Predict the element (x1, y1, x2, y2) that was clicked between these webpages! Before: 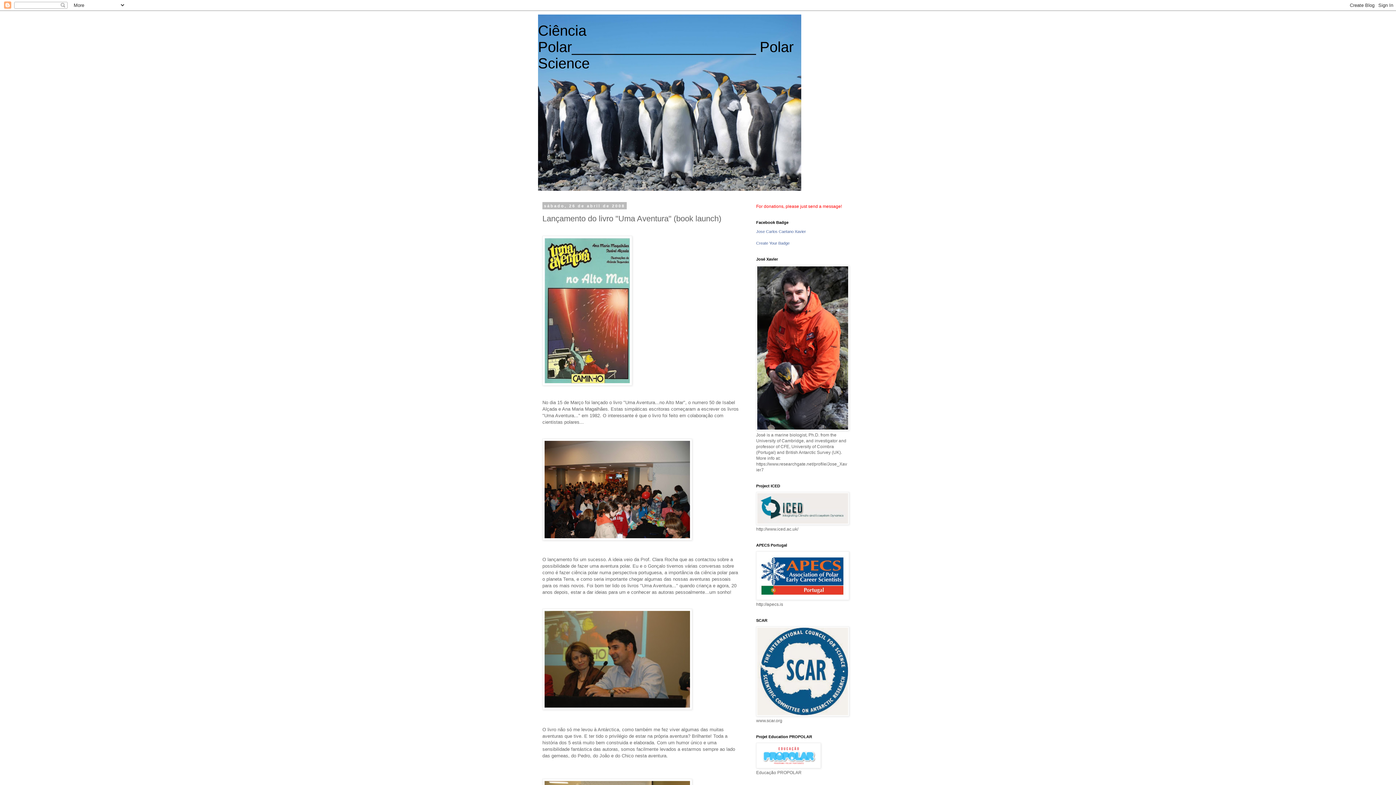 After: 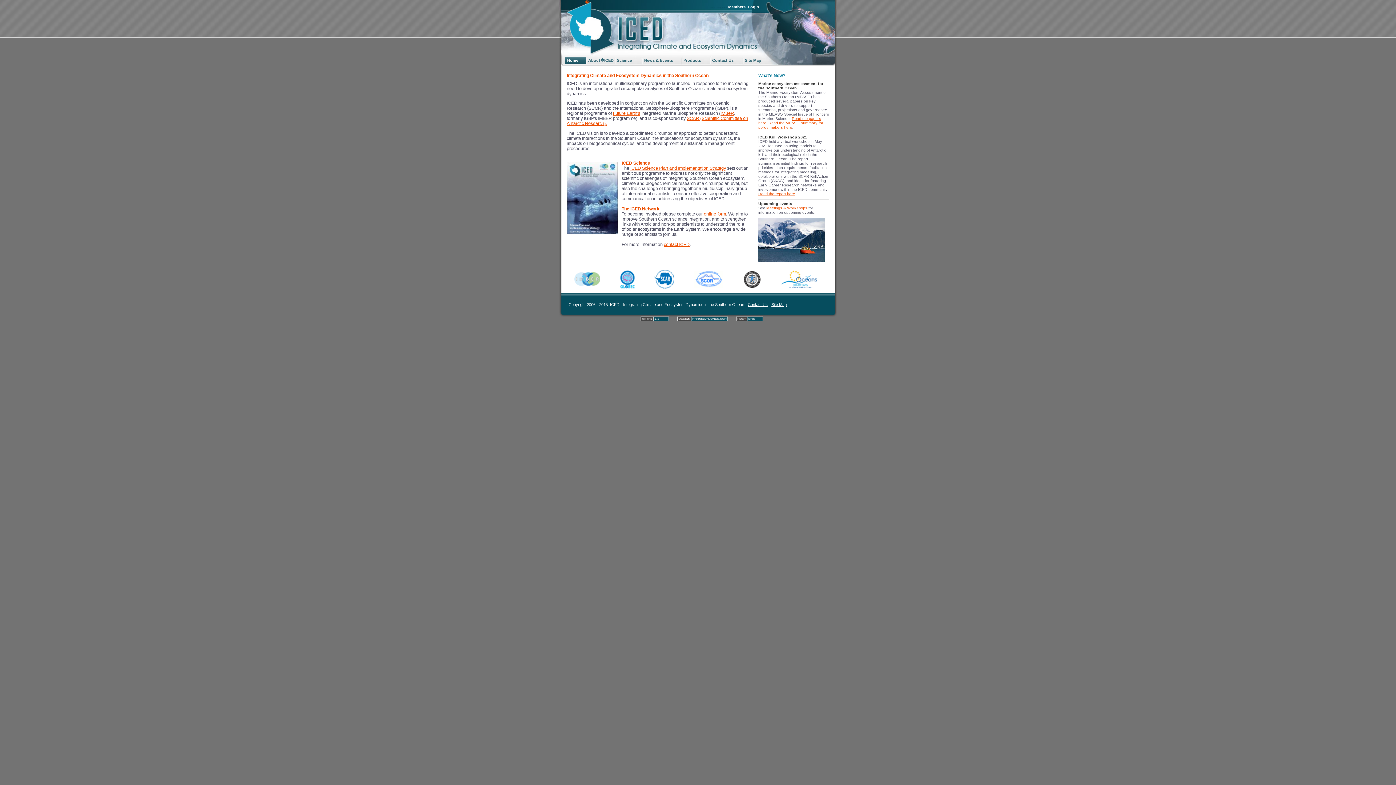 Action: bbox: (756, 521, 849, 526)